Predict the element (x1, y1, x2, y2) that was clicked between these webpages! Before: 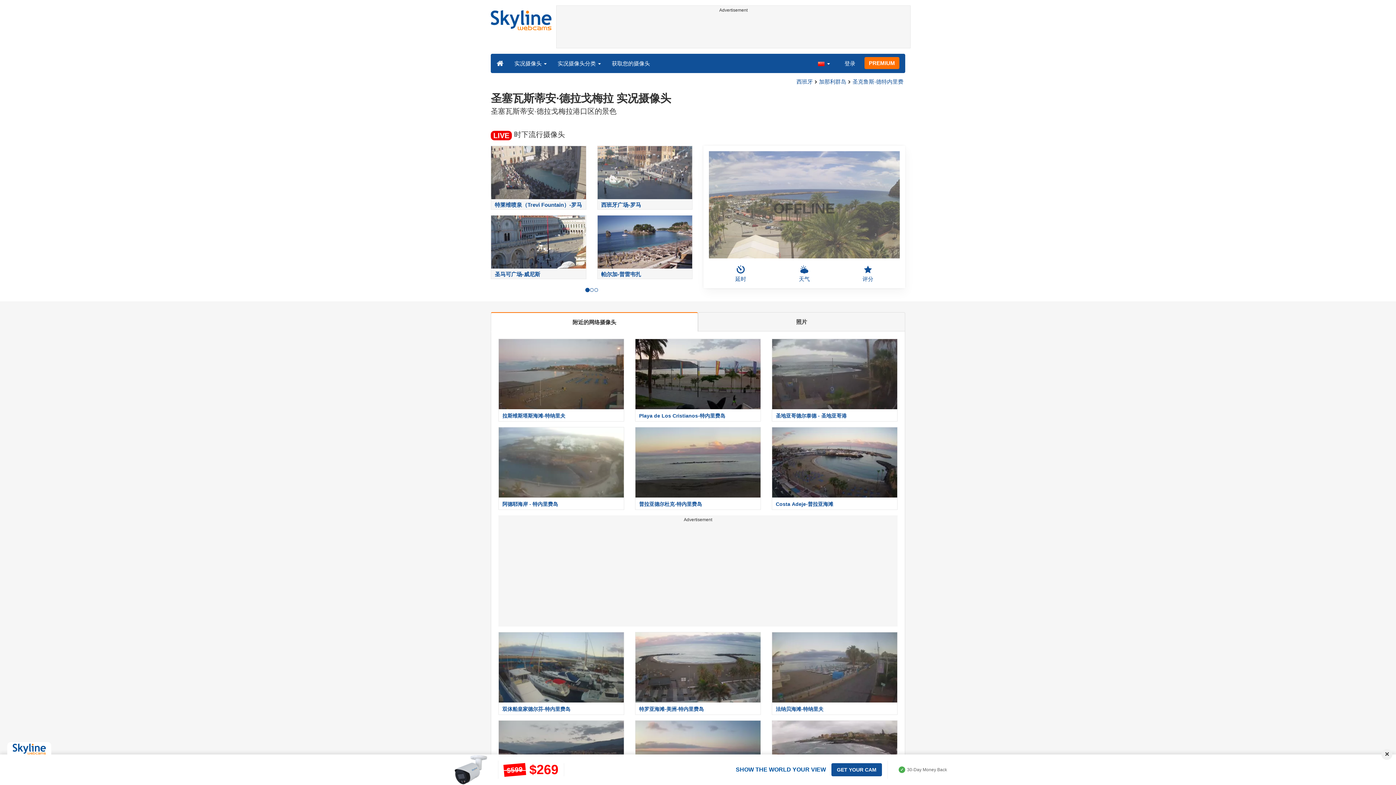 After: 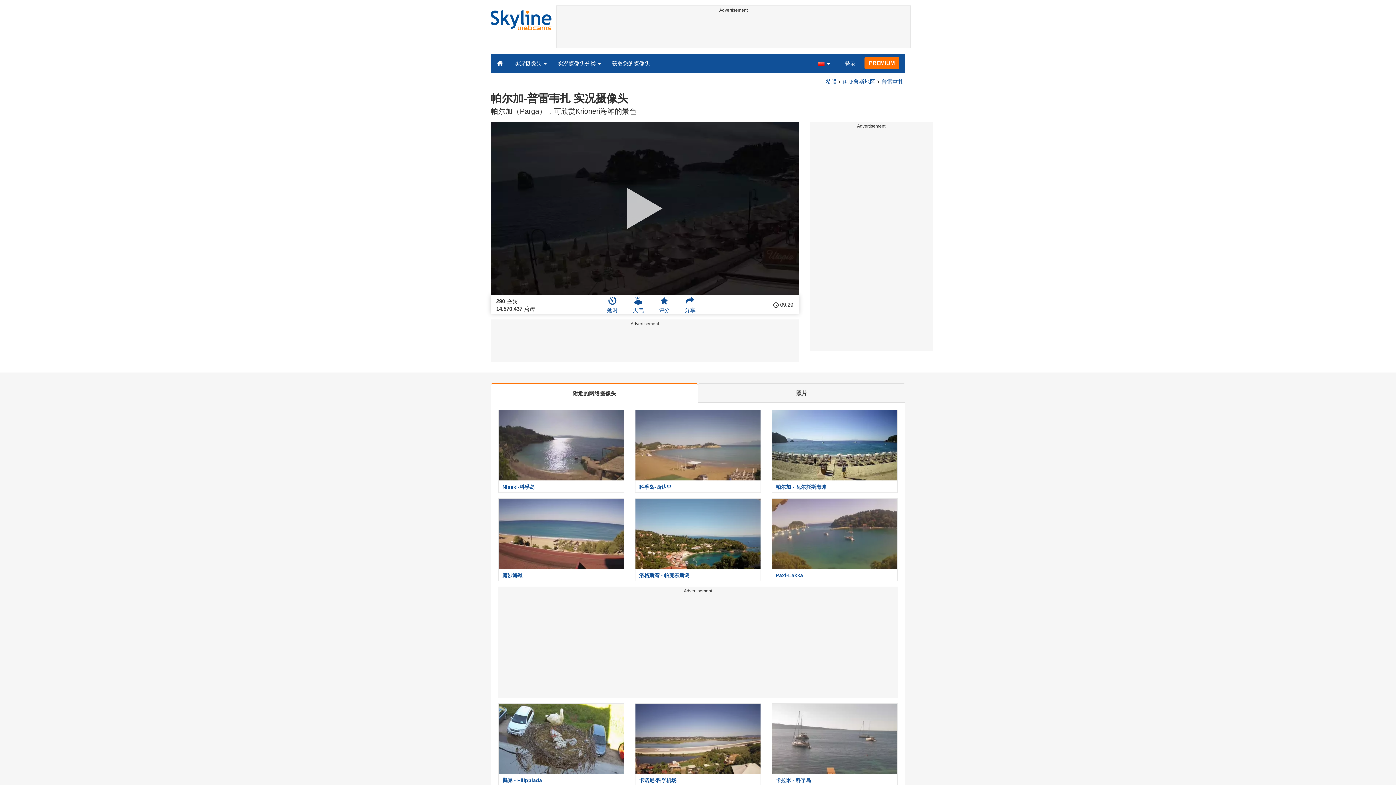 Action: bbox: (597, 215, 692, 279) label: 帕尔加-普雷韦扎